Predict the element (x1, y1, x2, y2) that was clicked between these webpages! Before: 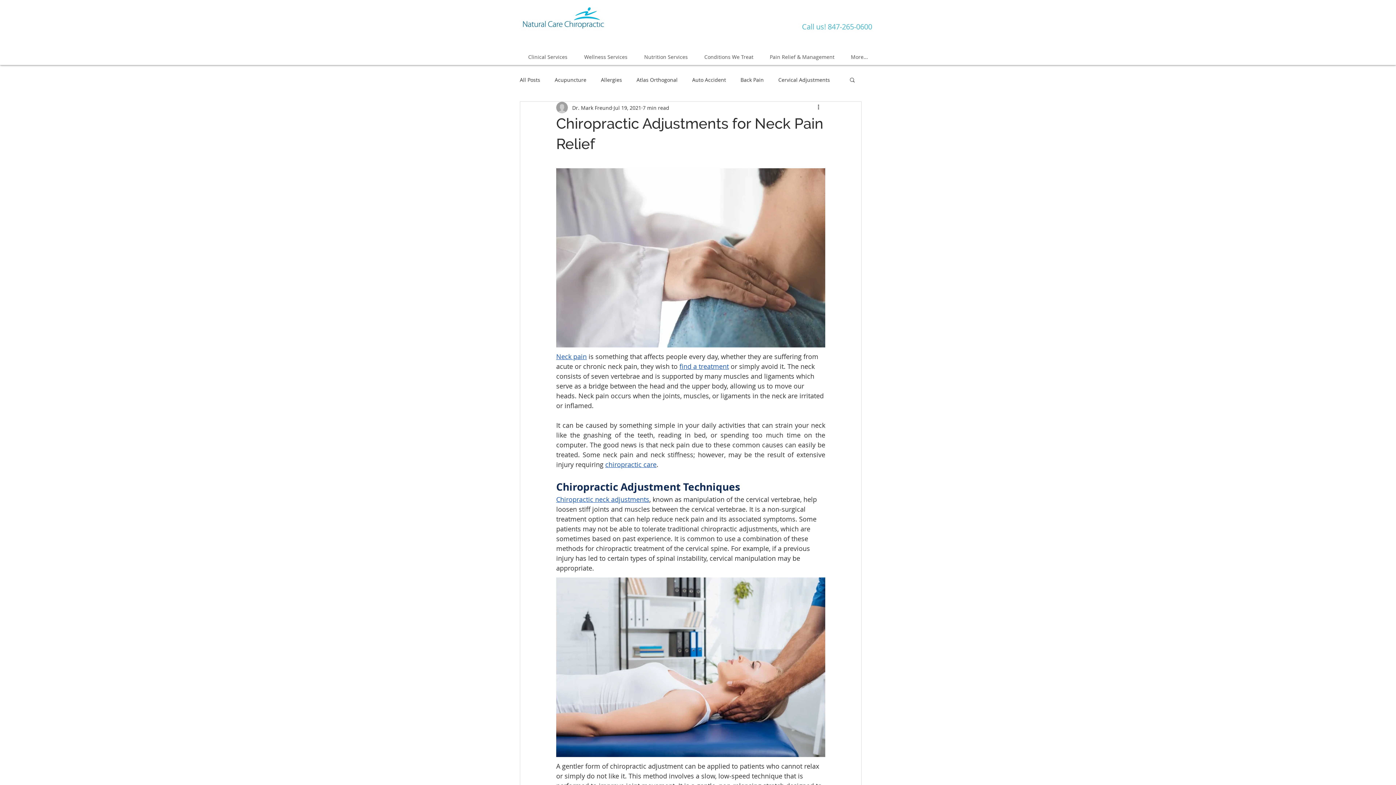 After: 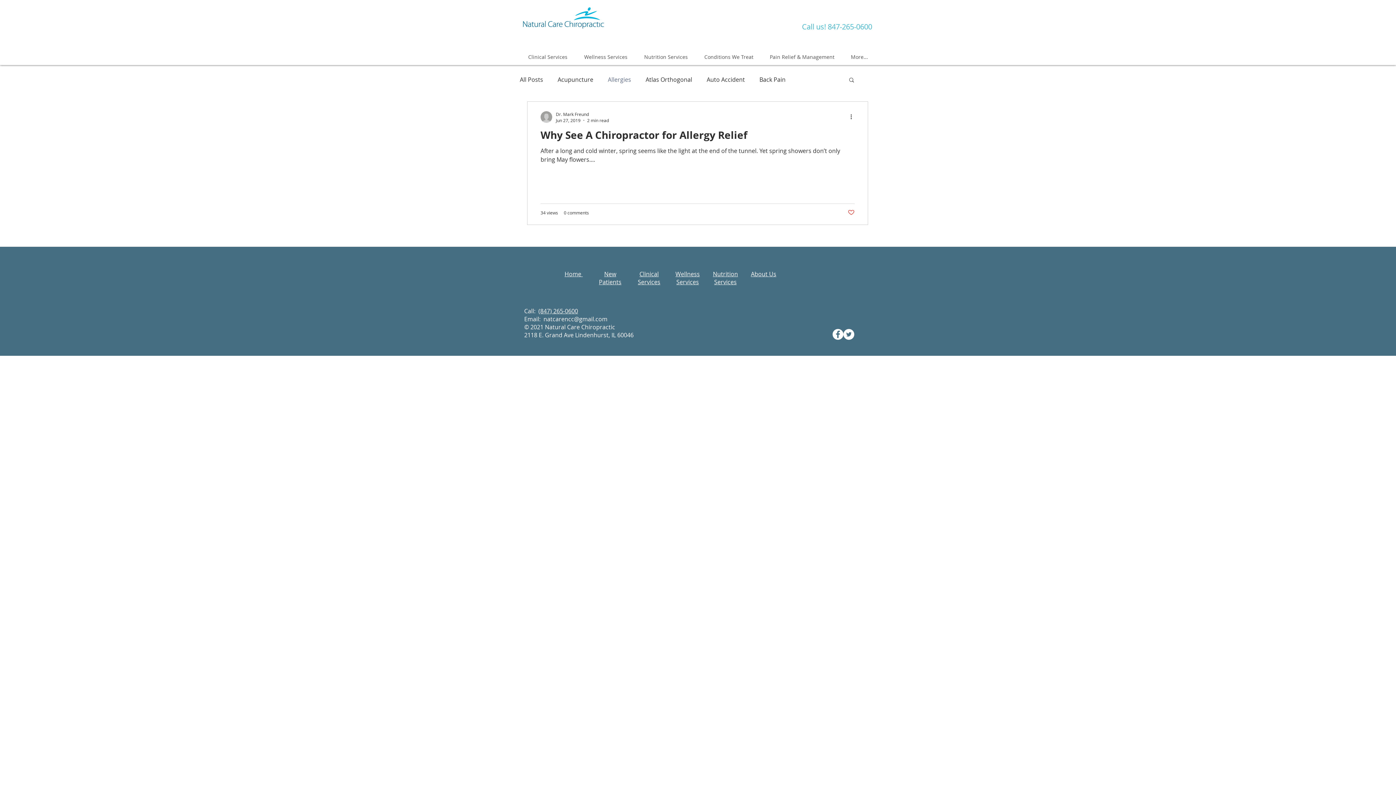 Action: bbox: (601, 76, 622, 83) label: Allergies